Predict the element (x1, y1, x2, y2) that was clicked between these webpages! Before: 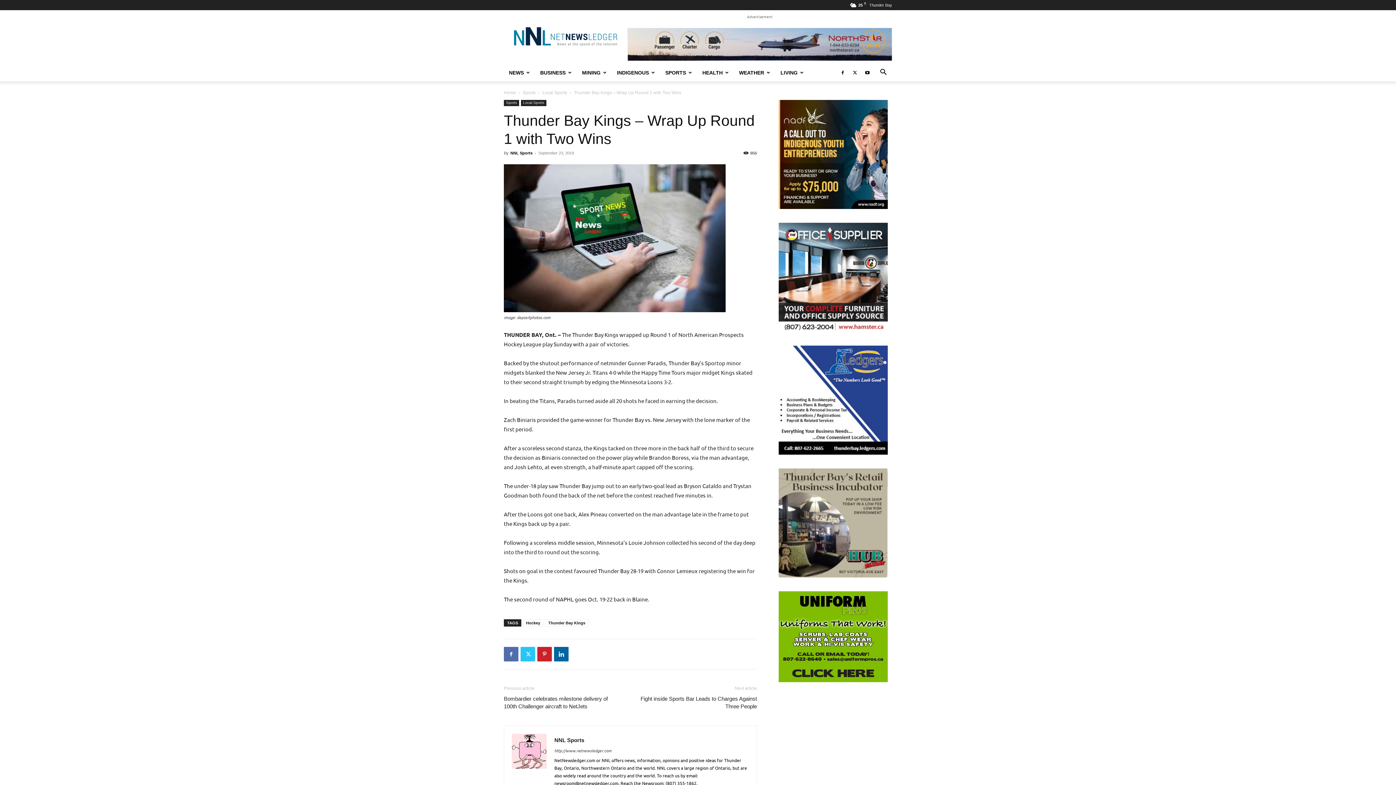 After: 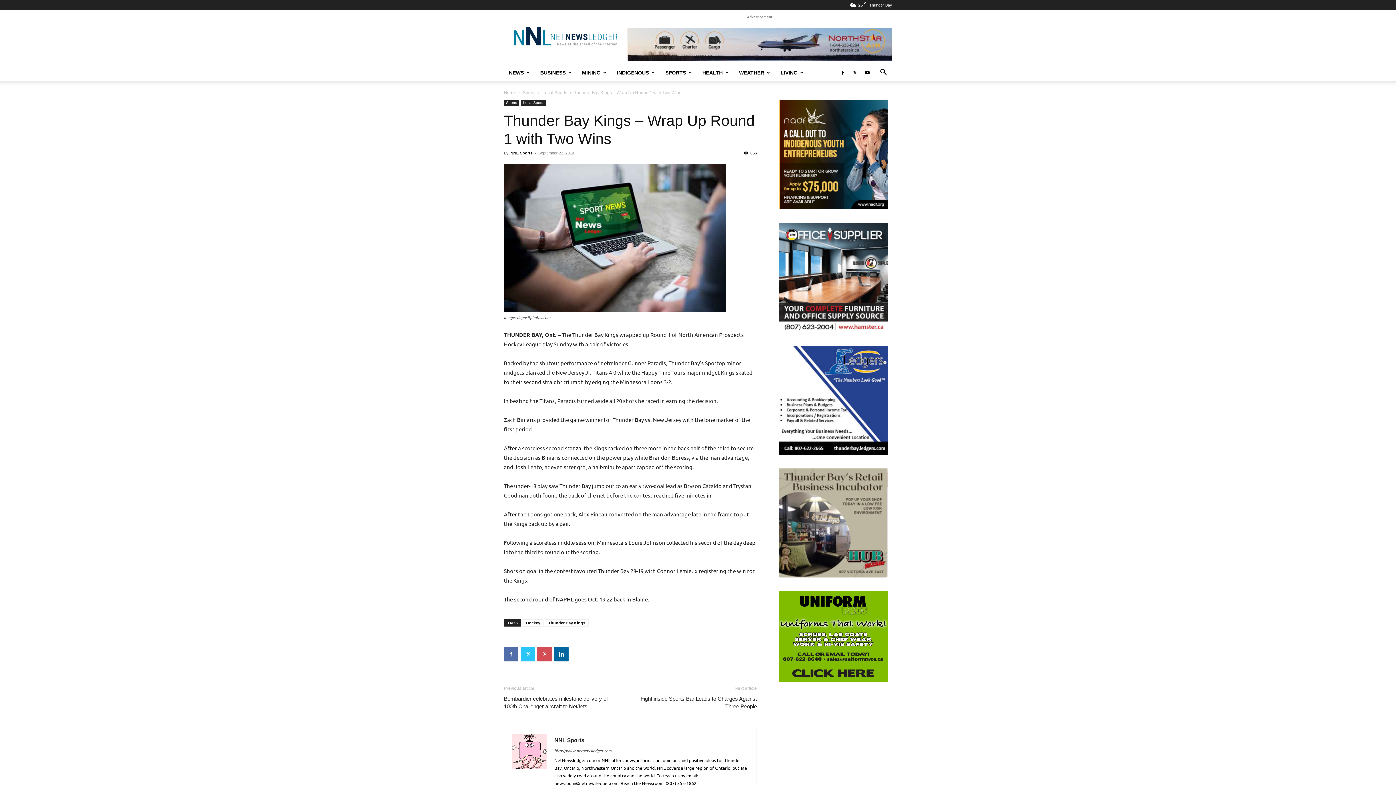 Action: bbox: (537, 647, 552, 661)